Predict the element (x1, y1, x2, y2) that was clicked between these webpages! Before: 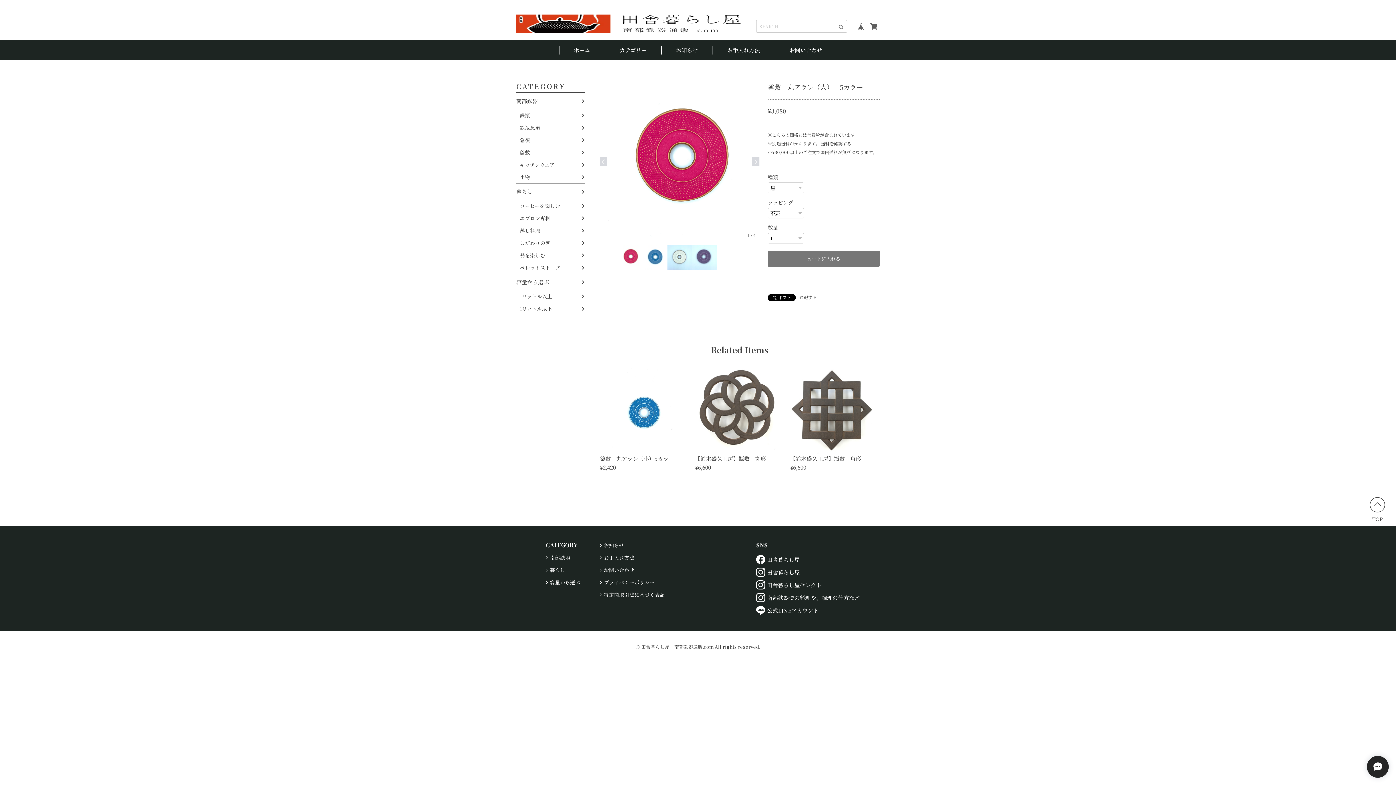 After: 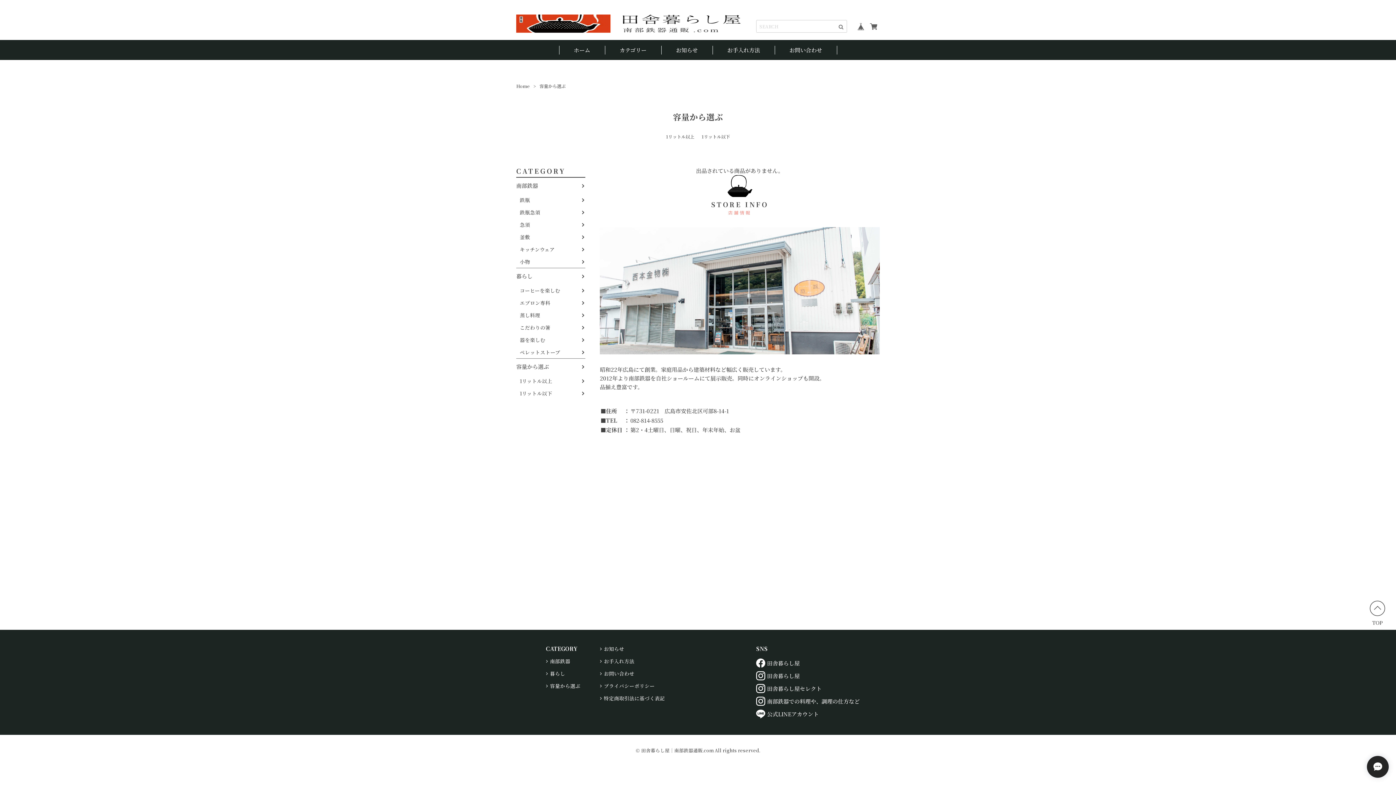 Action: label: 容量から選ぶ bbox: (516, 274, 585, 290)